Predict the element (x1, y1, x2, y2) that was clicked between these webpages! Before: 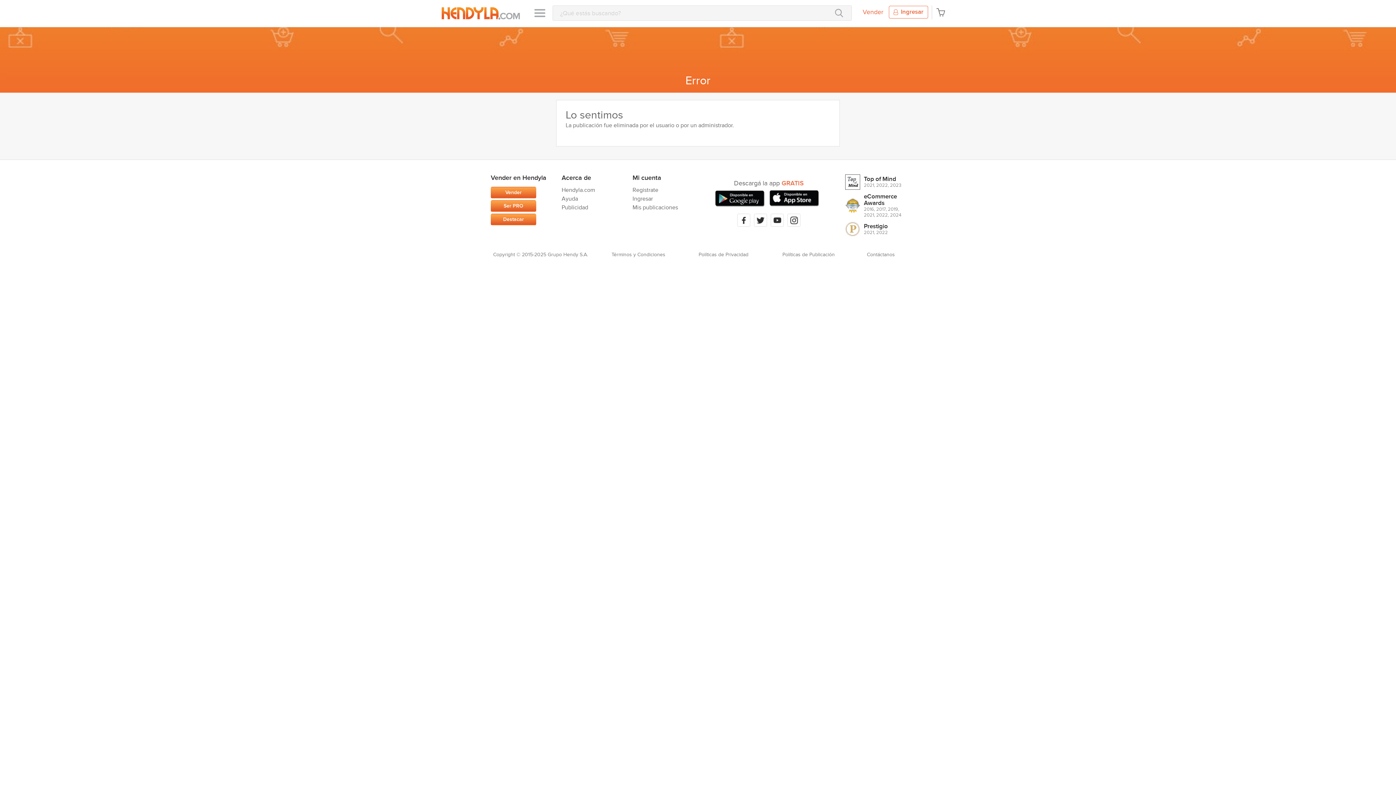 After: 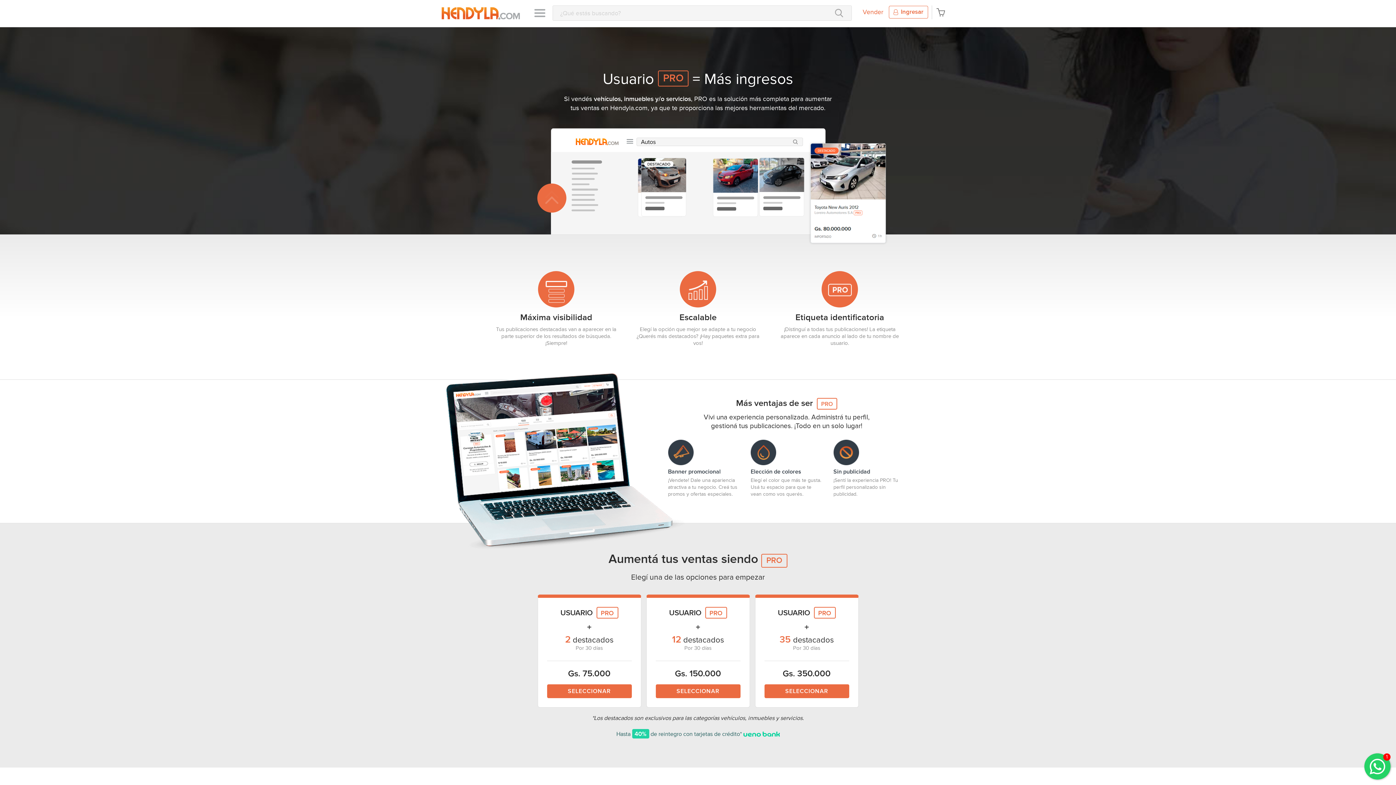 Action: bbox: (490, 200, 536, 212) label: Ser PRO